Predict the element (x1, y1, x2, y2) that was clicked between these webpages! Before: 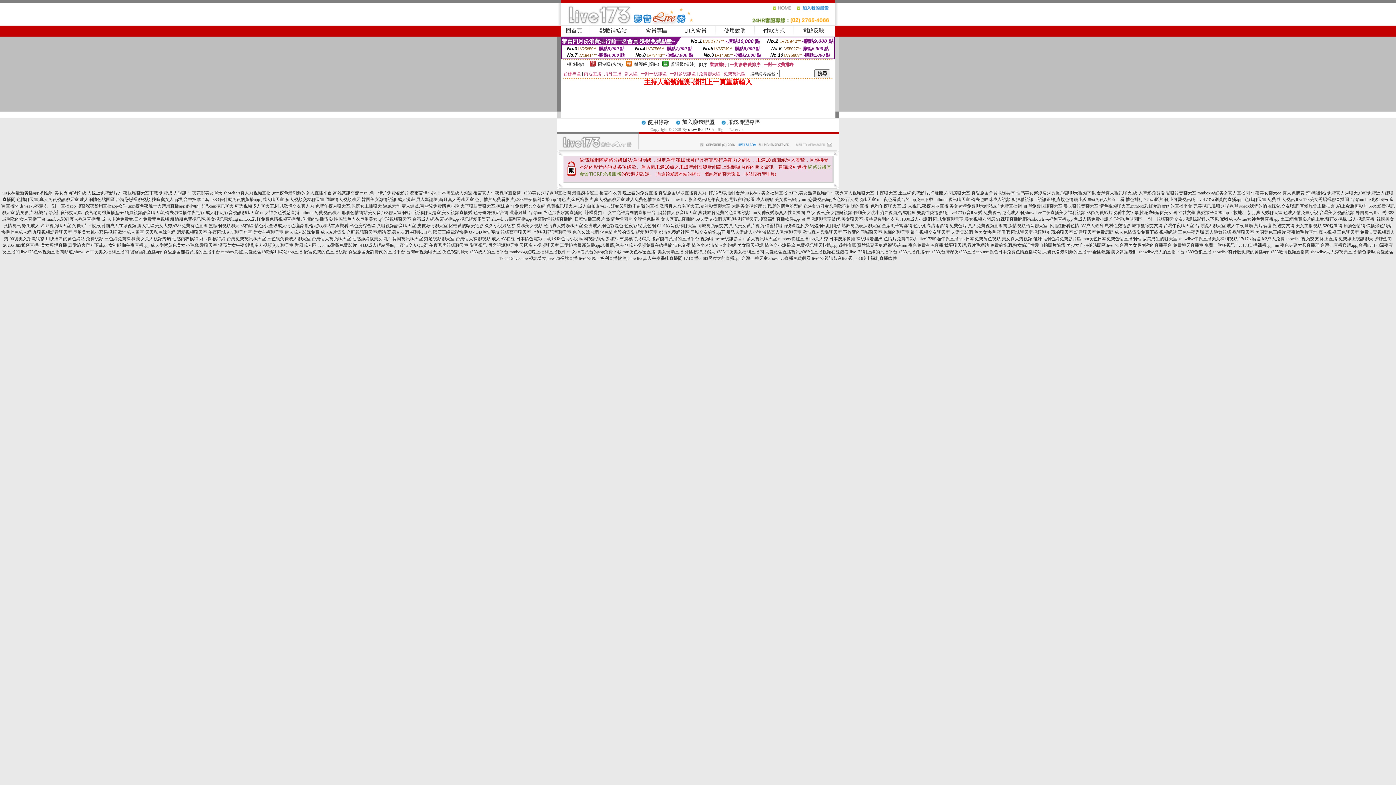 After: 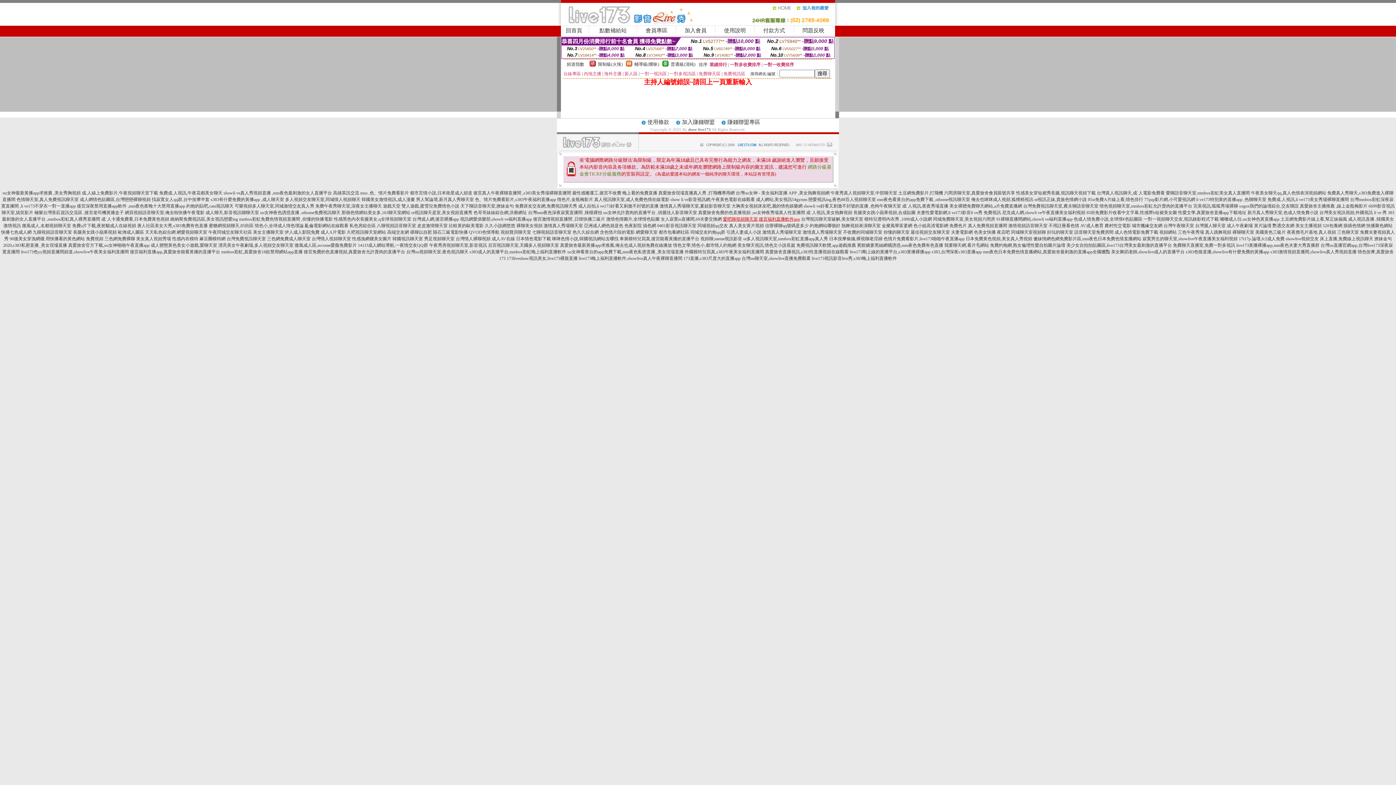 Action: label: 愛吧聊視頻聊天室,後宮福利直播軟件app bbox: (723, 216, 800, 221)